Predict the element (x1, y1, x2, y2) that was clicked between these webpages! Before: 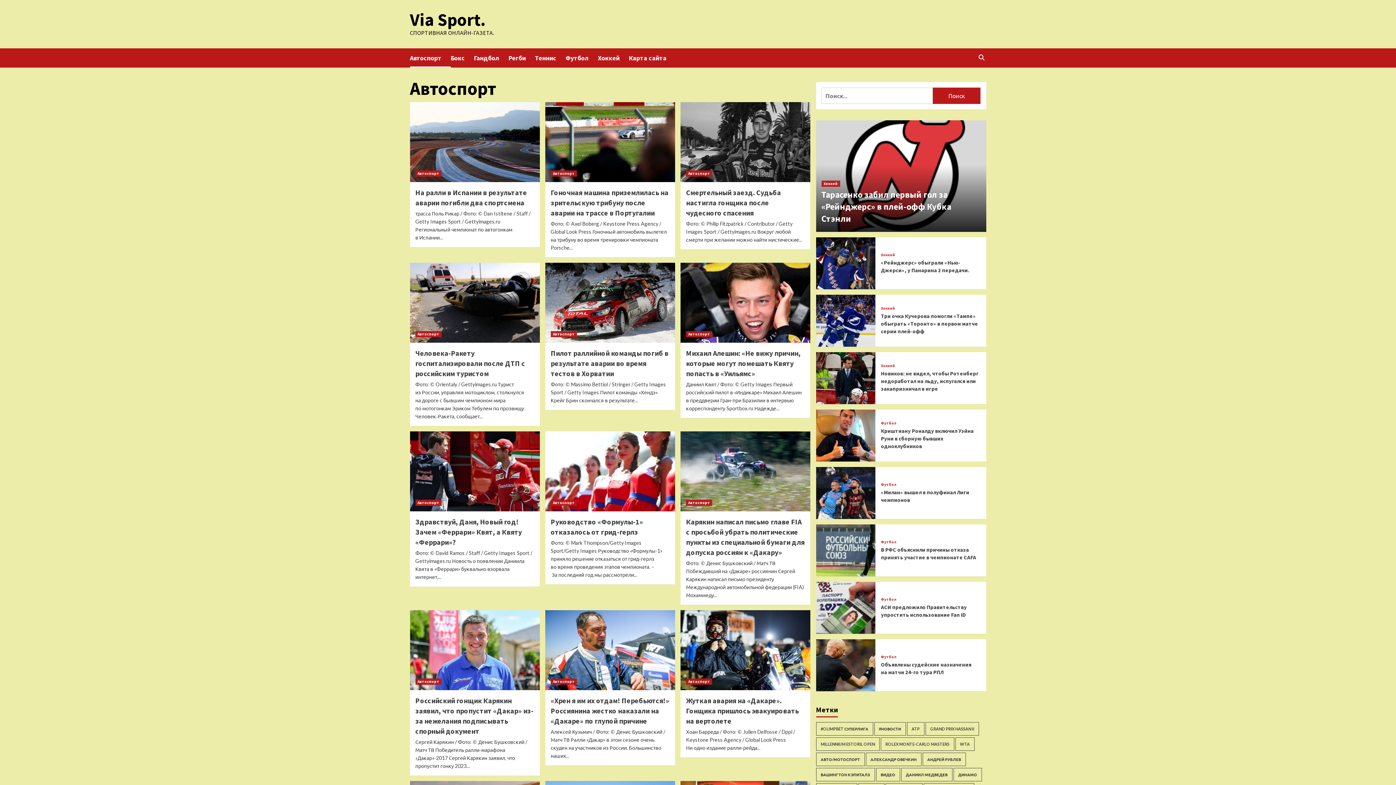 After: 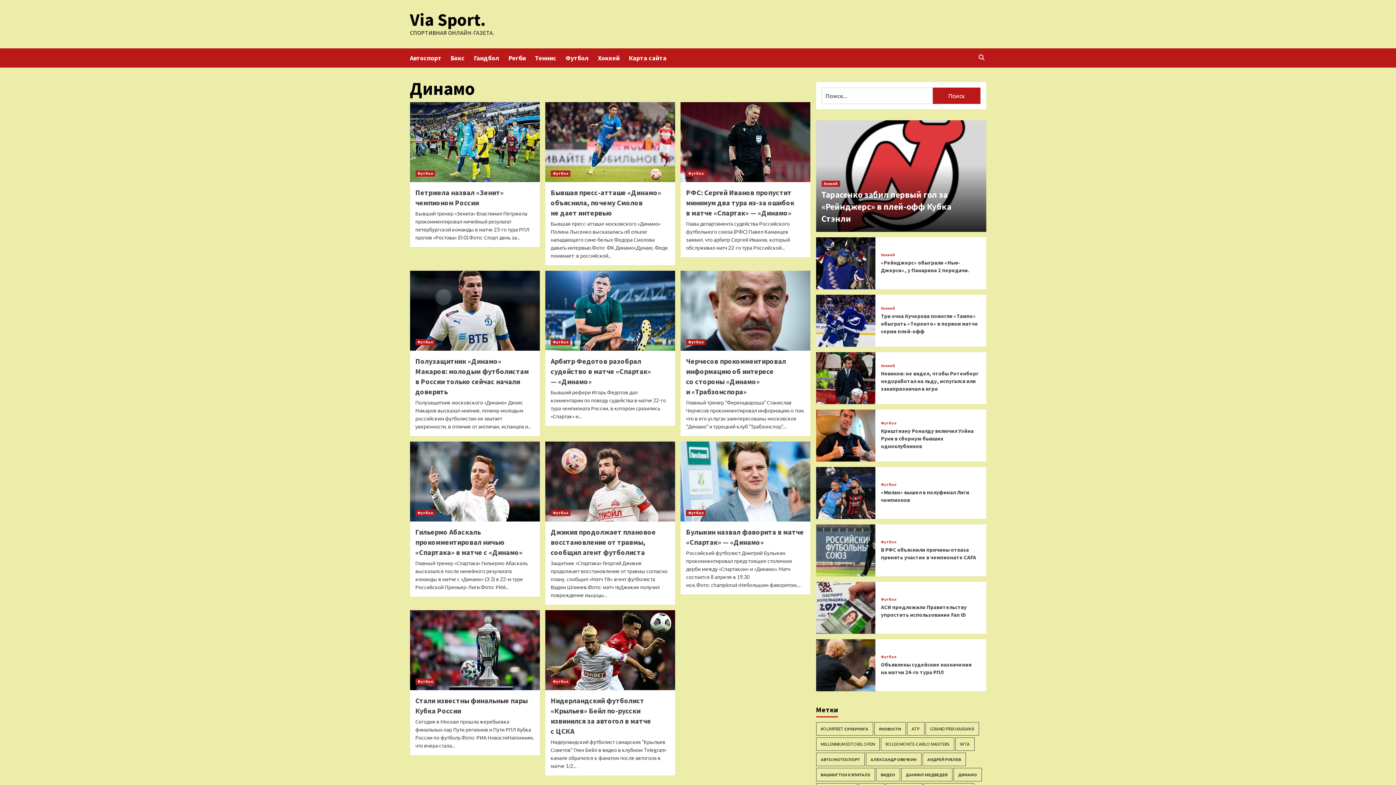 Action: label: Динамо (11 элементов) bbox: (953, 768, 982, 781)